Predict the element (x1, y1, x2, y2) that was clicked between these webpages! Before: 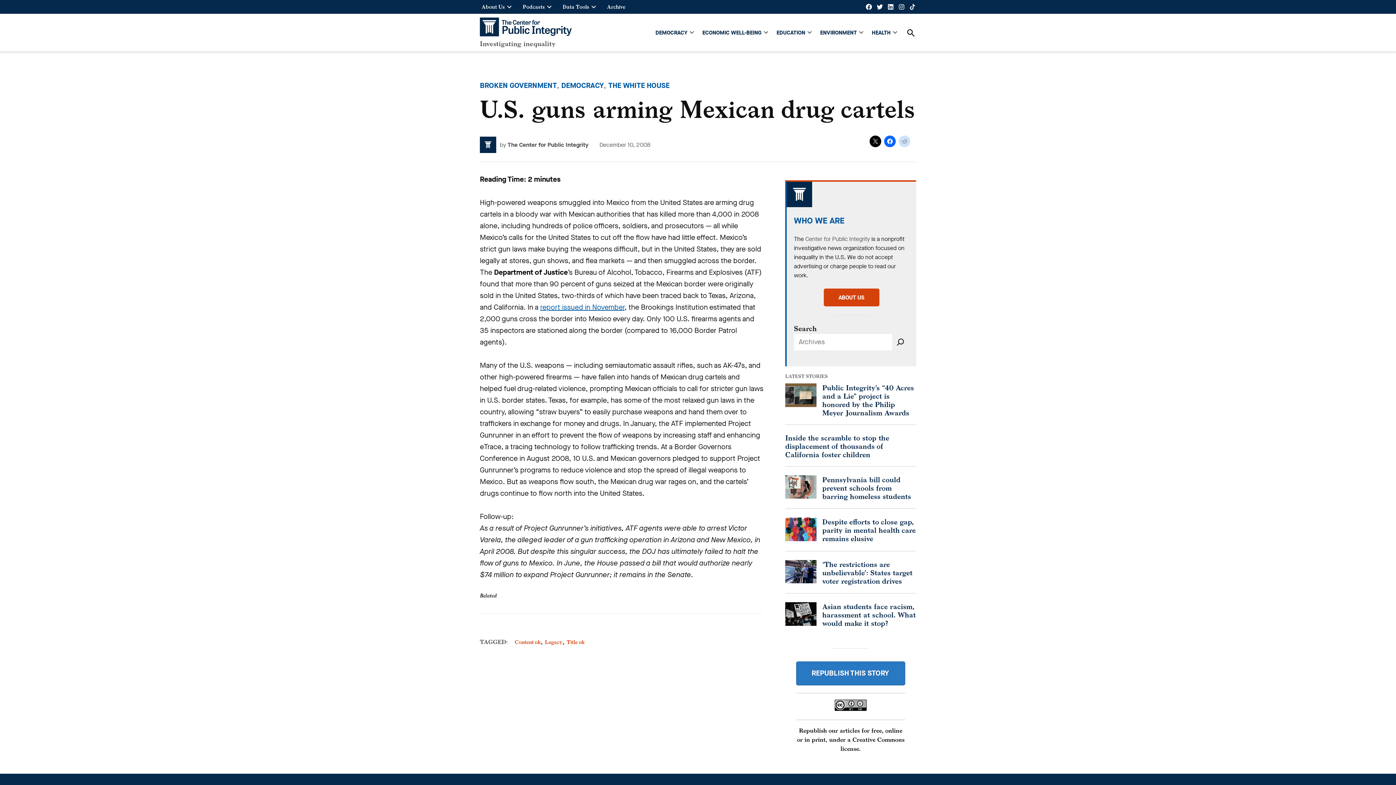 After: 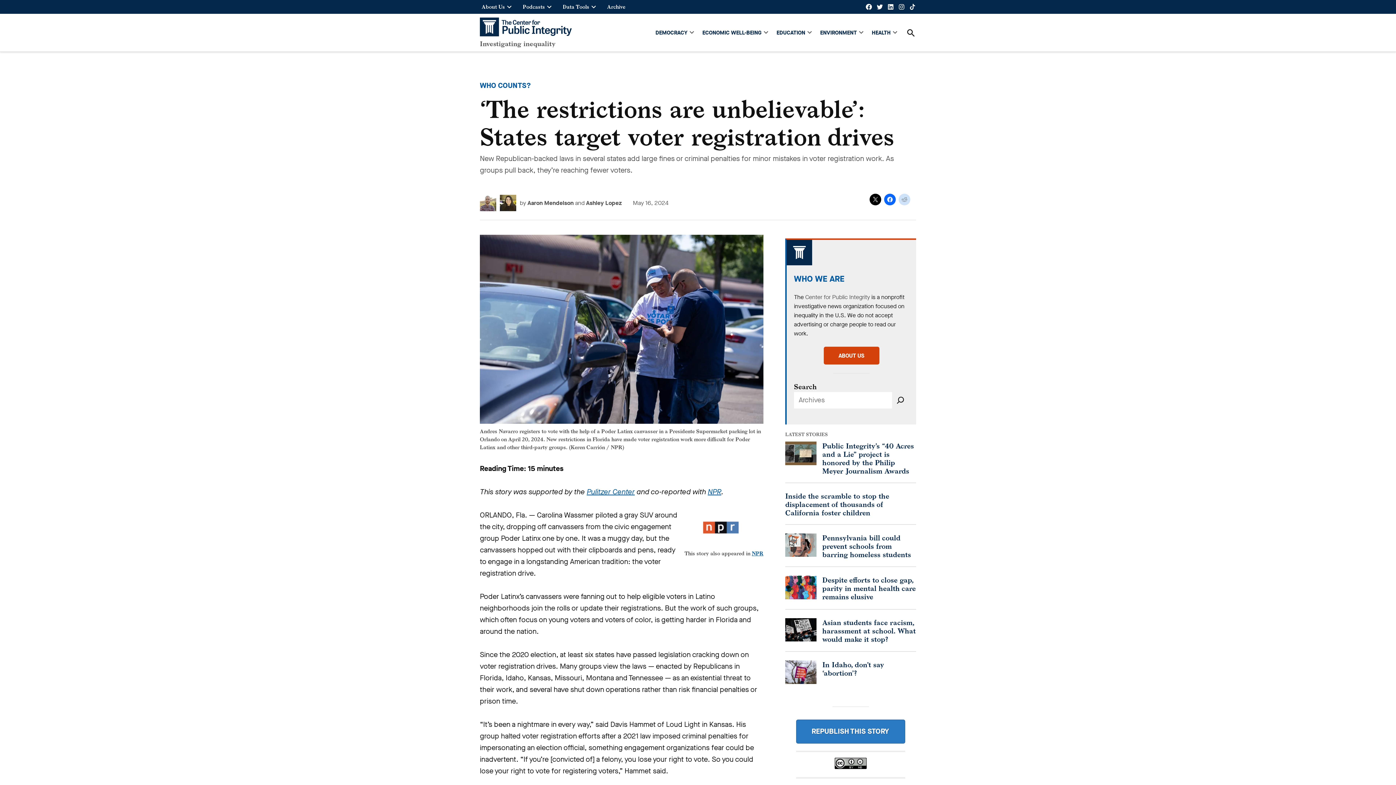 Action: label: ‘The restrictions are unbelievable’: States target voter registration drives bbox: (822, 560, 912, 585)